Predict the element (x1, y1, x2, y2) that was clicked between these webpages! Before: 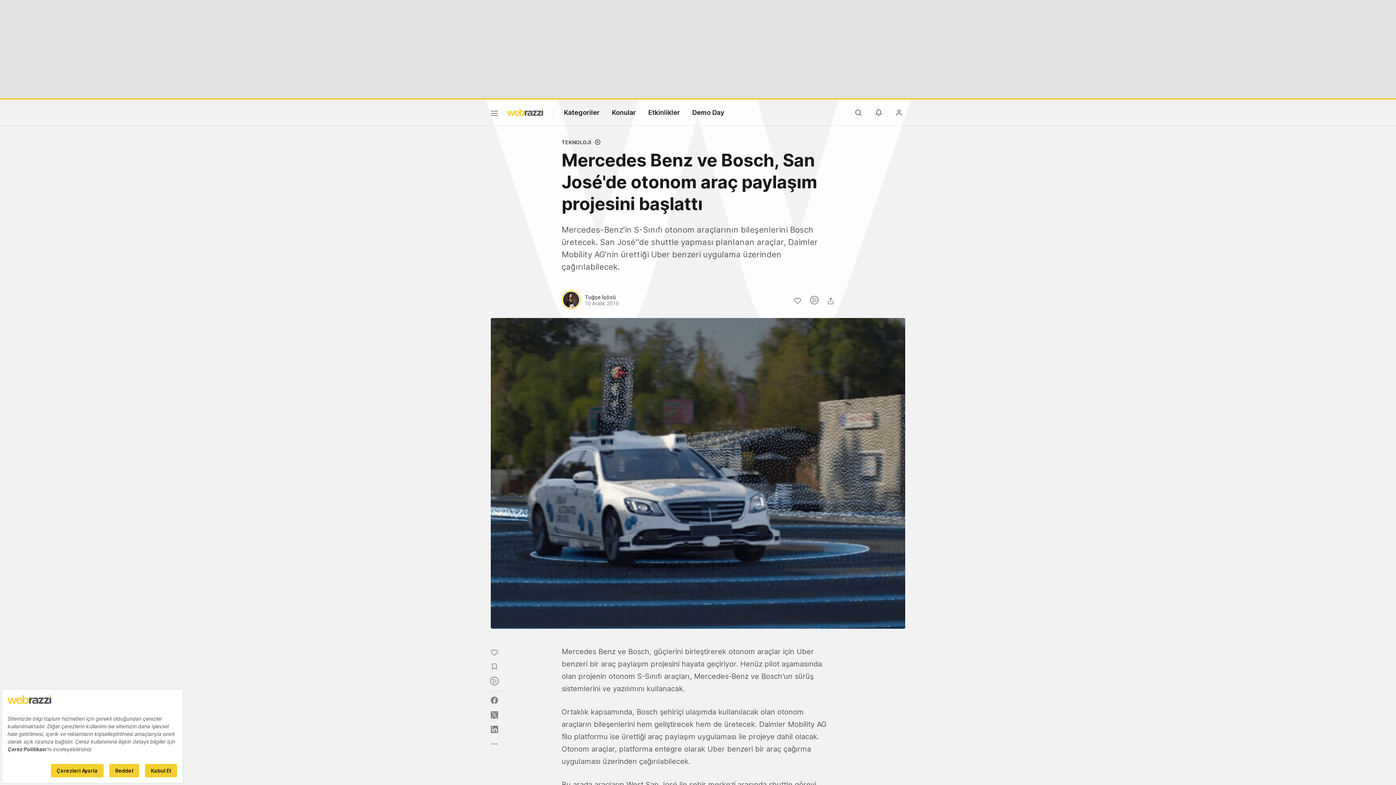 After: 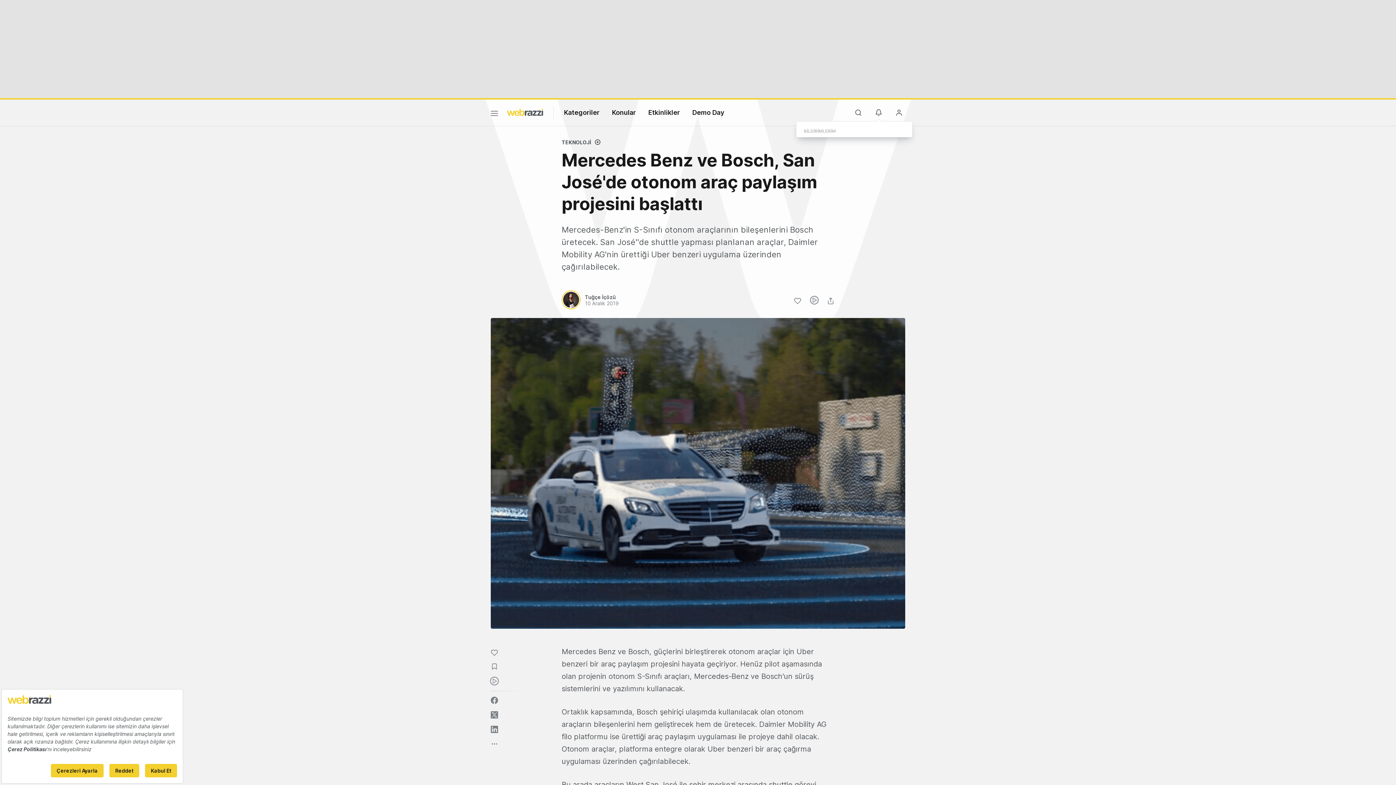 Action: bbox: (873, 106, 885, 118)